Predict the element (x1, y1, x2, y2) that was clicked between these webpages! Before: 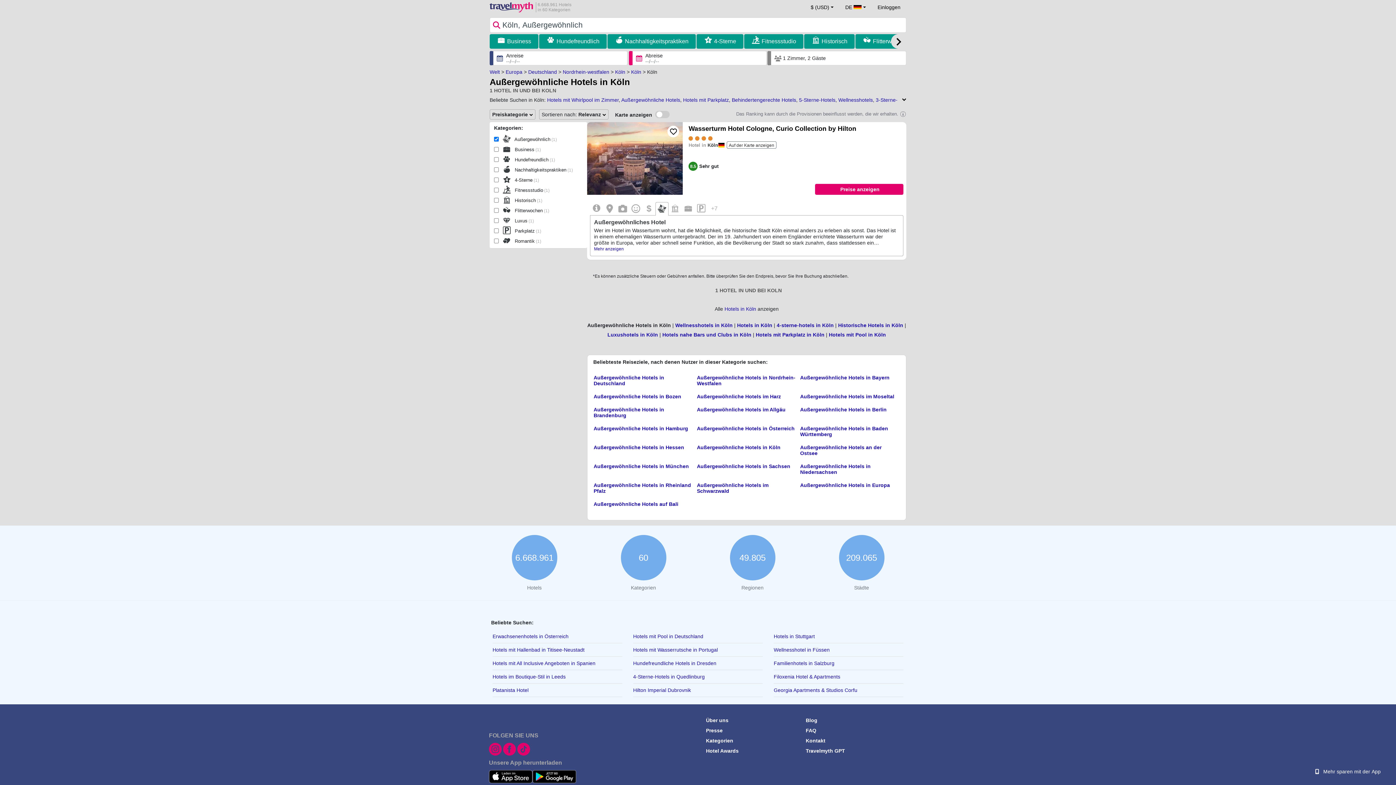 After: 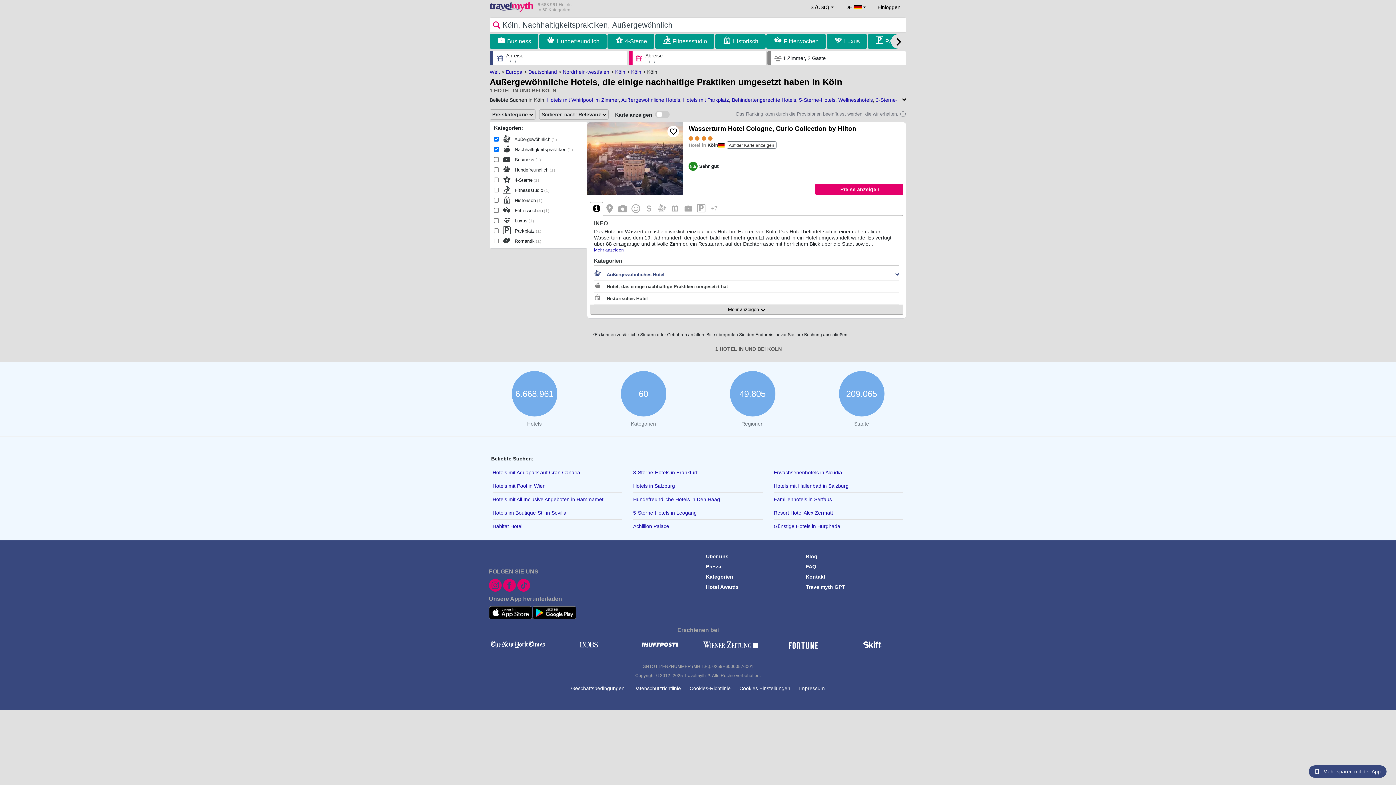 Action: bbox: (625, 36, 688, 46) label: Nachhaltigkeitspraktiken